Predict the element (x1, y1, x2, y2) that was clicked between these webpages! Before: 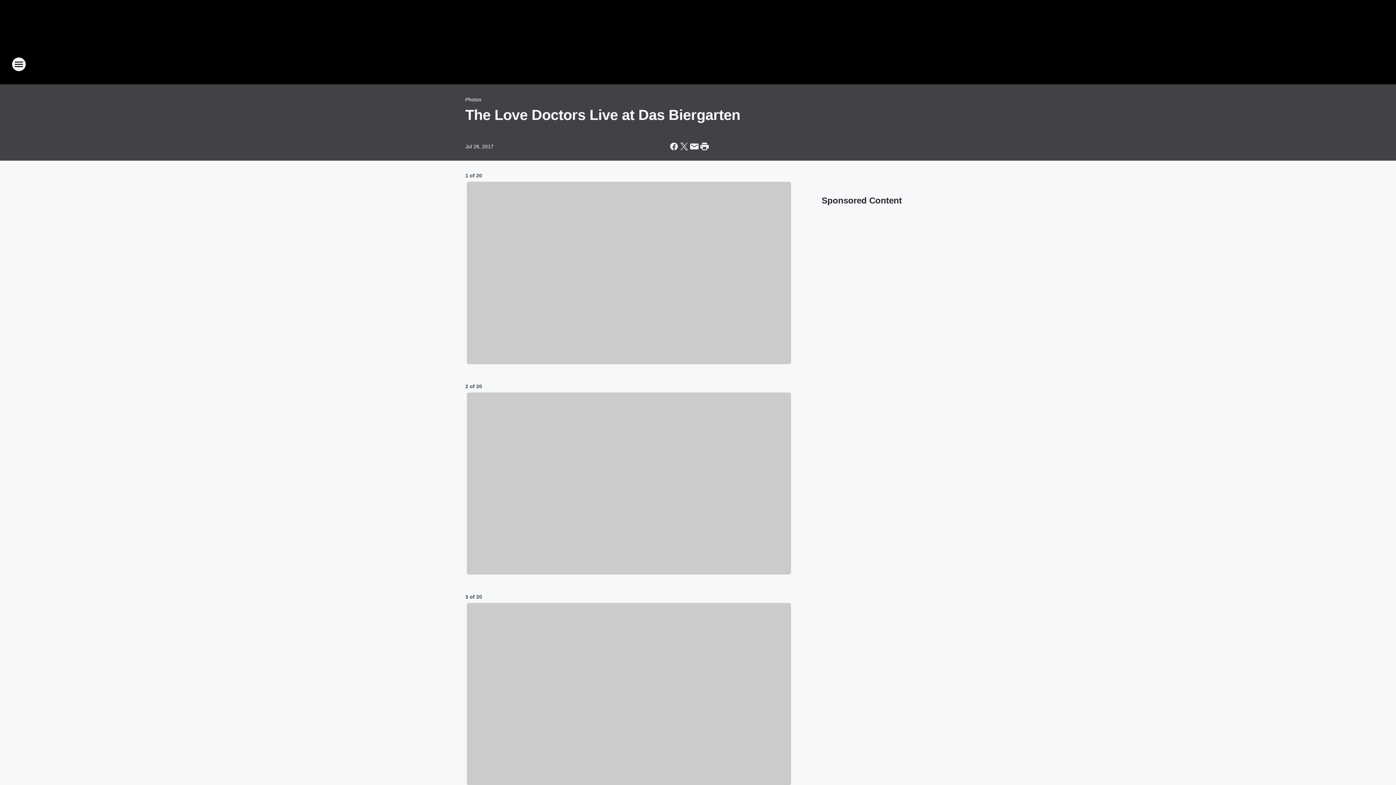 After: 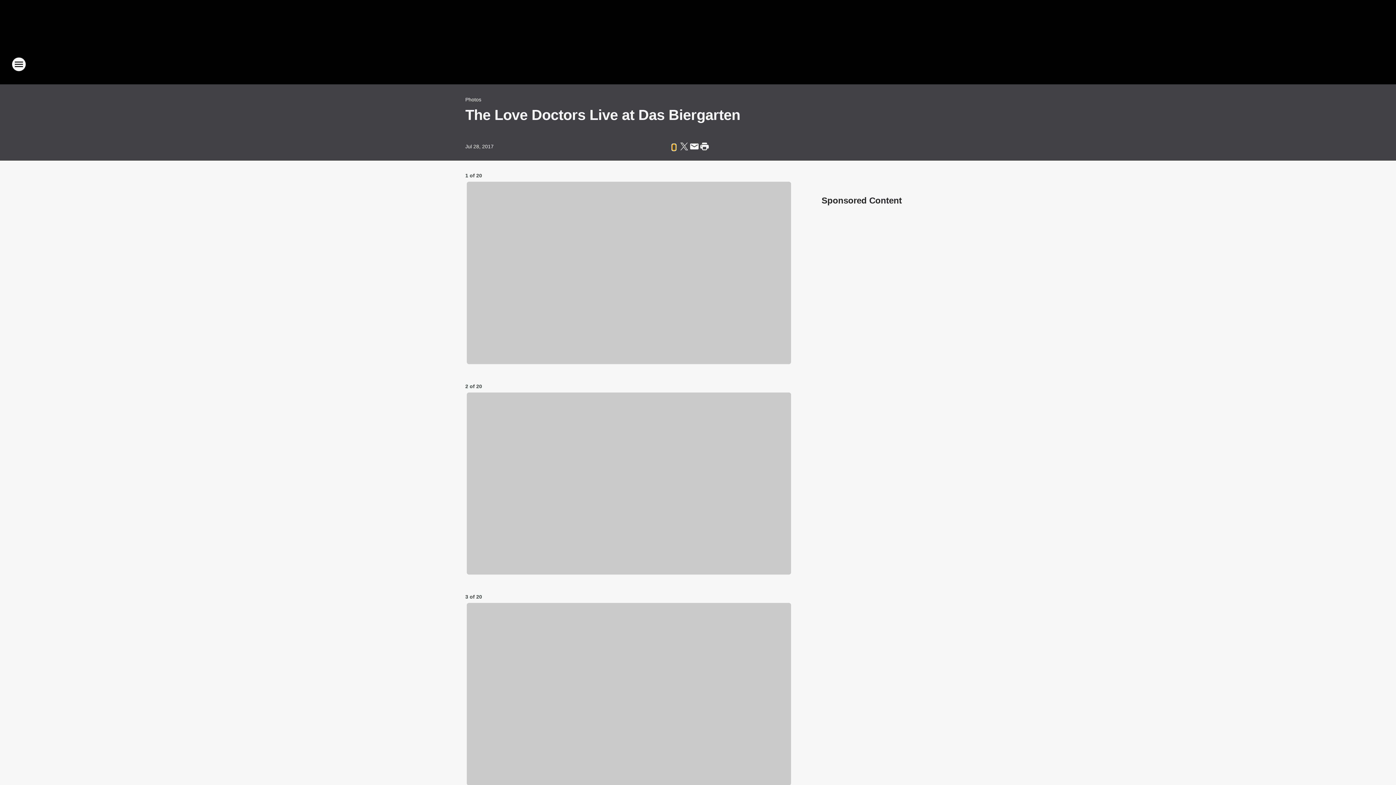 Action: bbox: (669, 141, 679, 151) label: Share this page on Facebook